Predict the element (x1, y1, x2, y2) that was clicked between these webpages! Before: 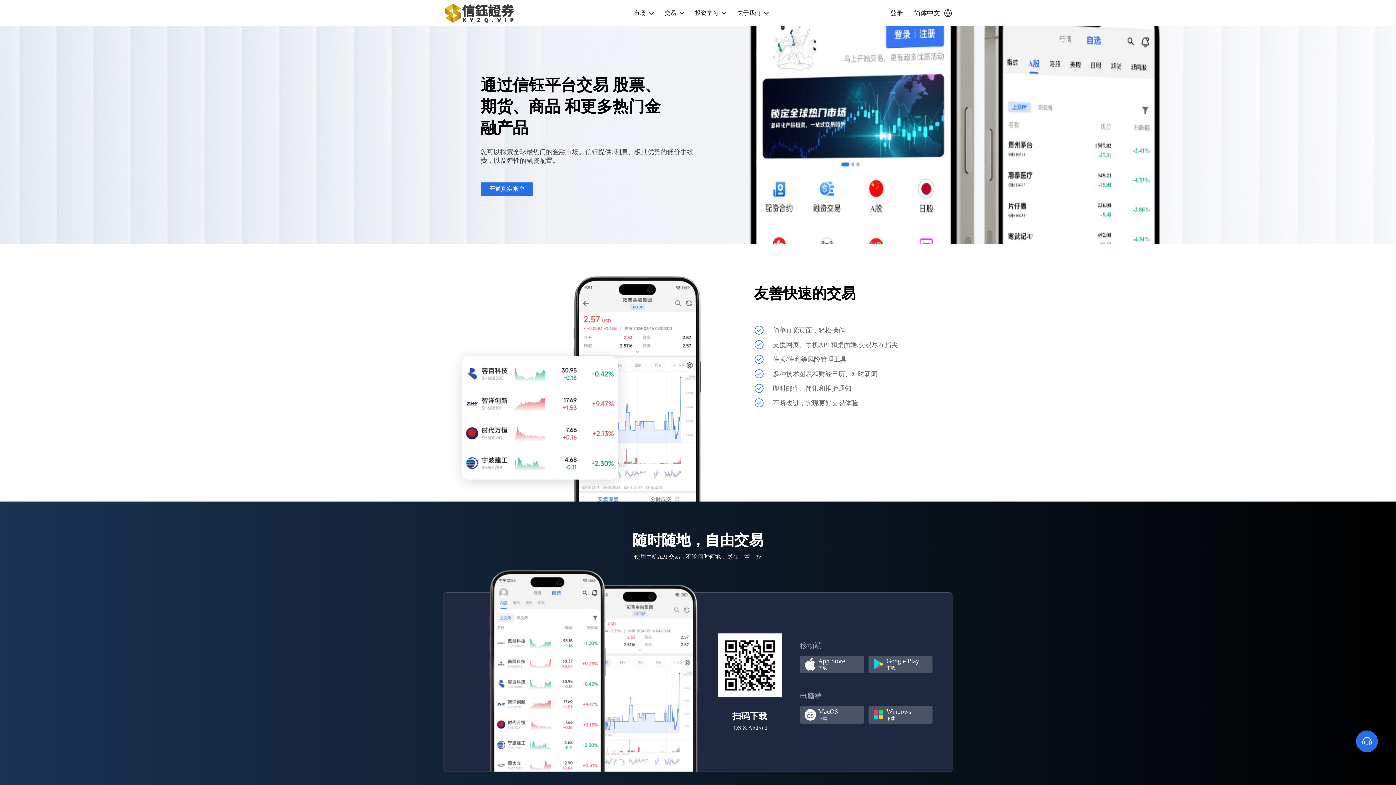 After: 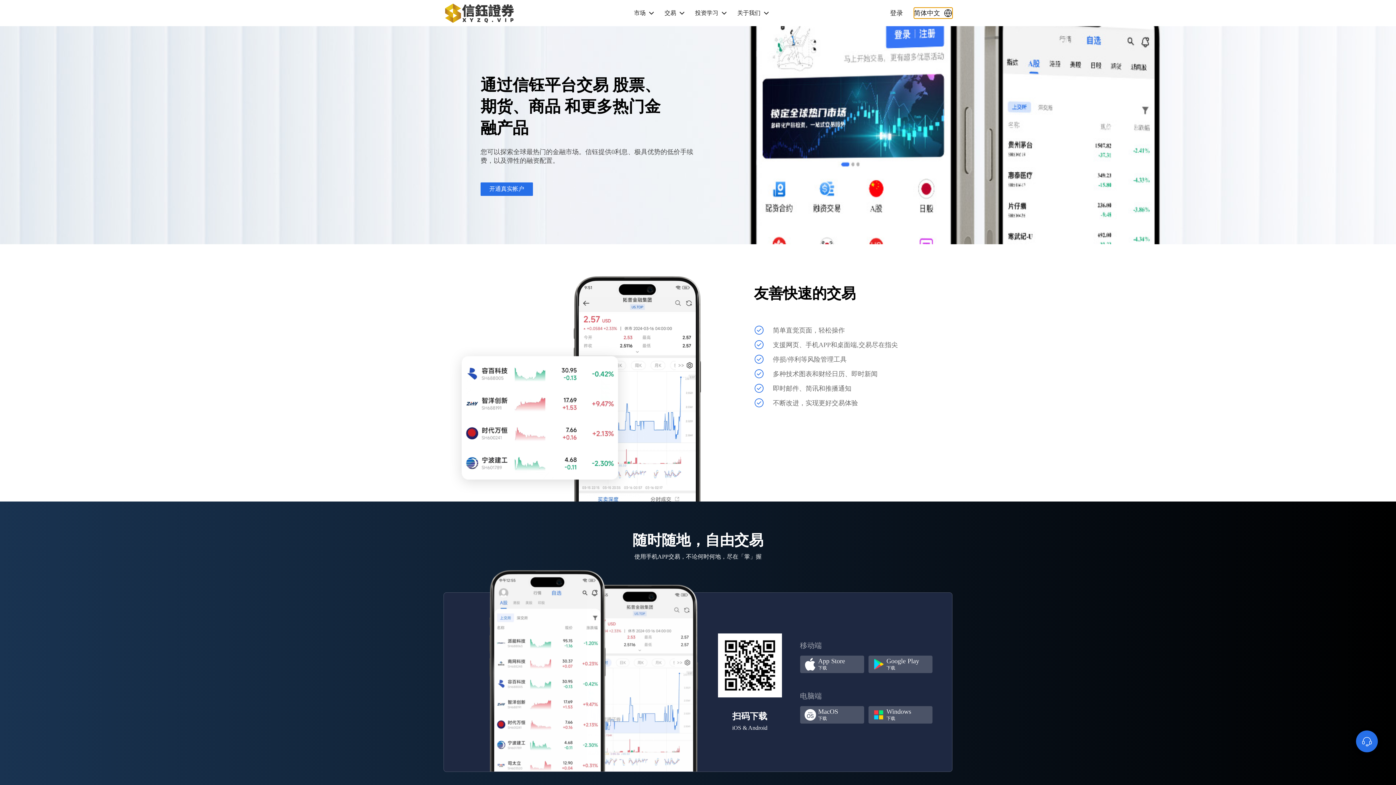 Action: bbox: (914, 7, 952, 18) label: 简体中文